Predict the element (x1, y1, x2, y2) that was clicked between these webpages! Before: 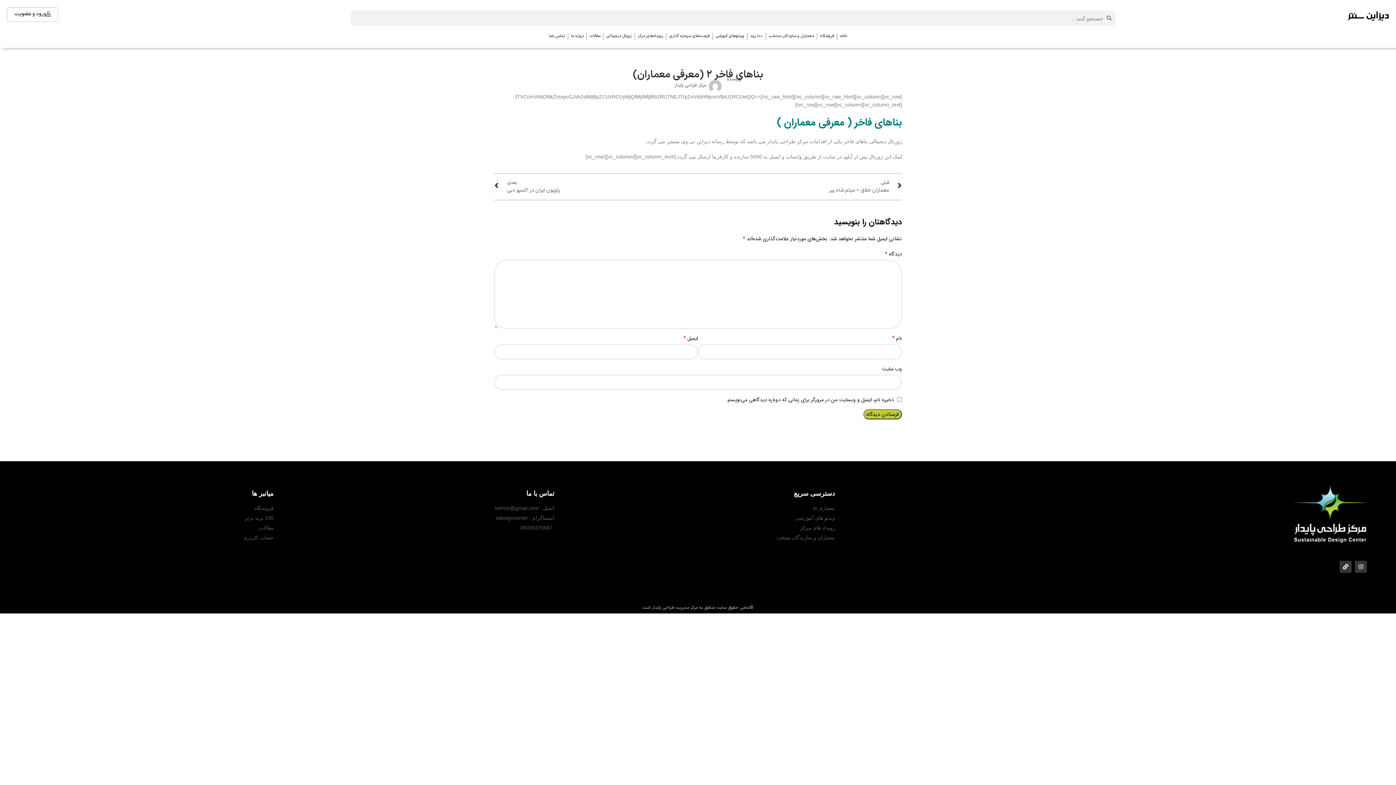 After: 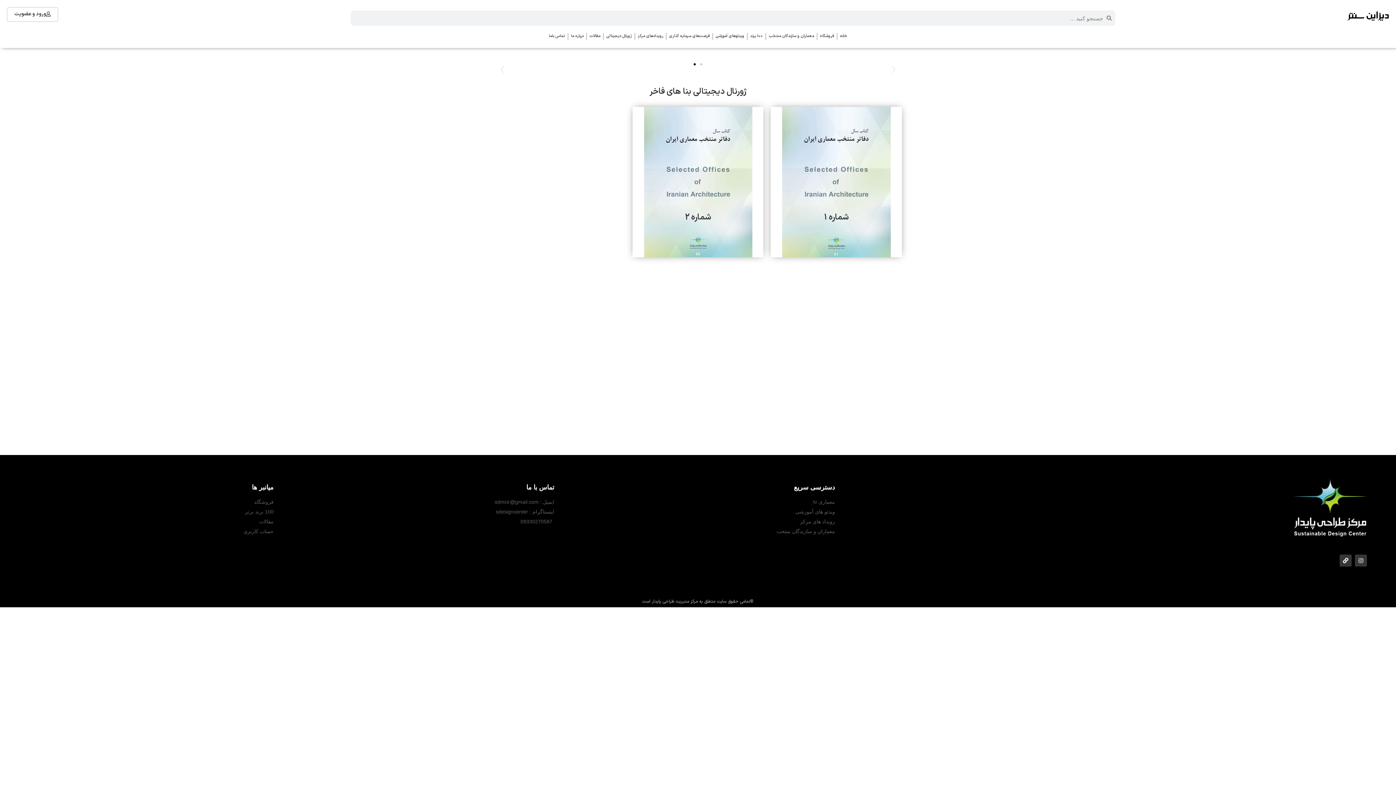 Action: label: ژورنال دیجیتالی bbox: (603, 28, 635, 44)